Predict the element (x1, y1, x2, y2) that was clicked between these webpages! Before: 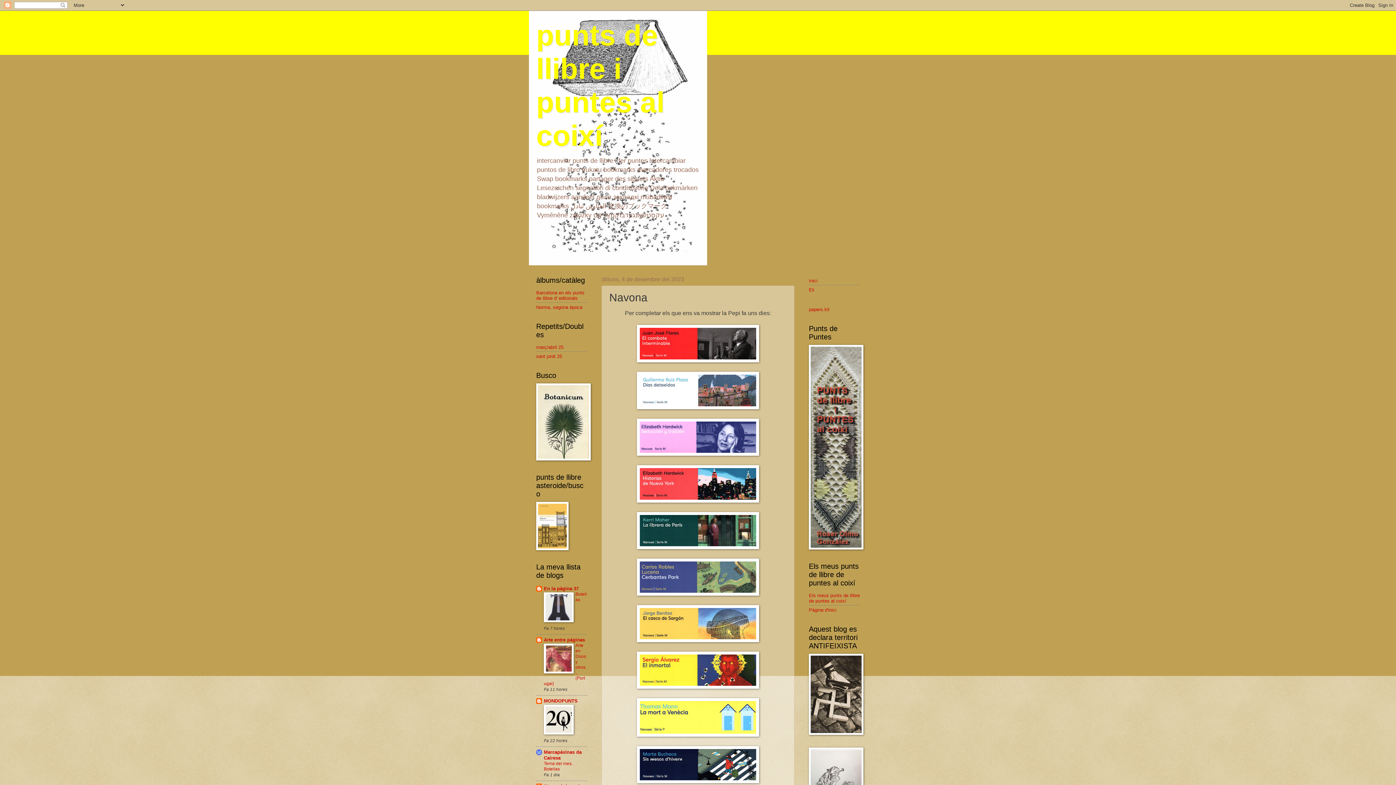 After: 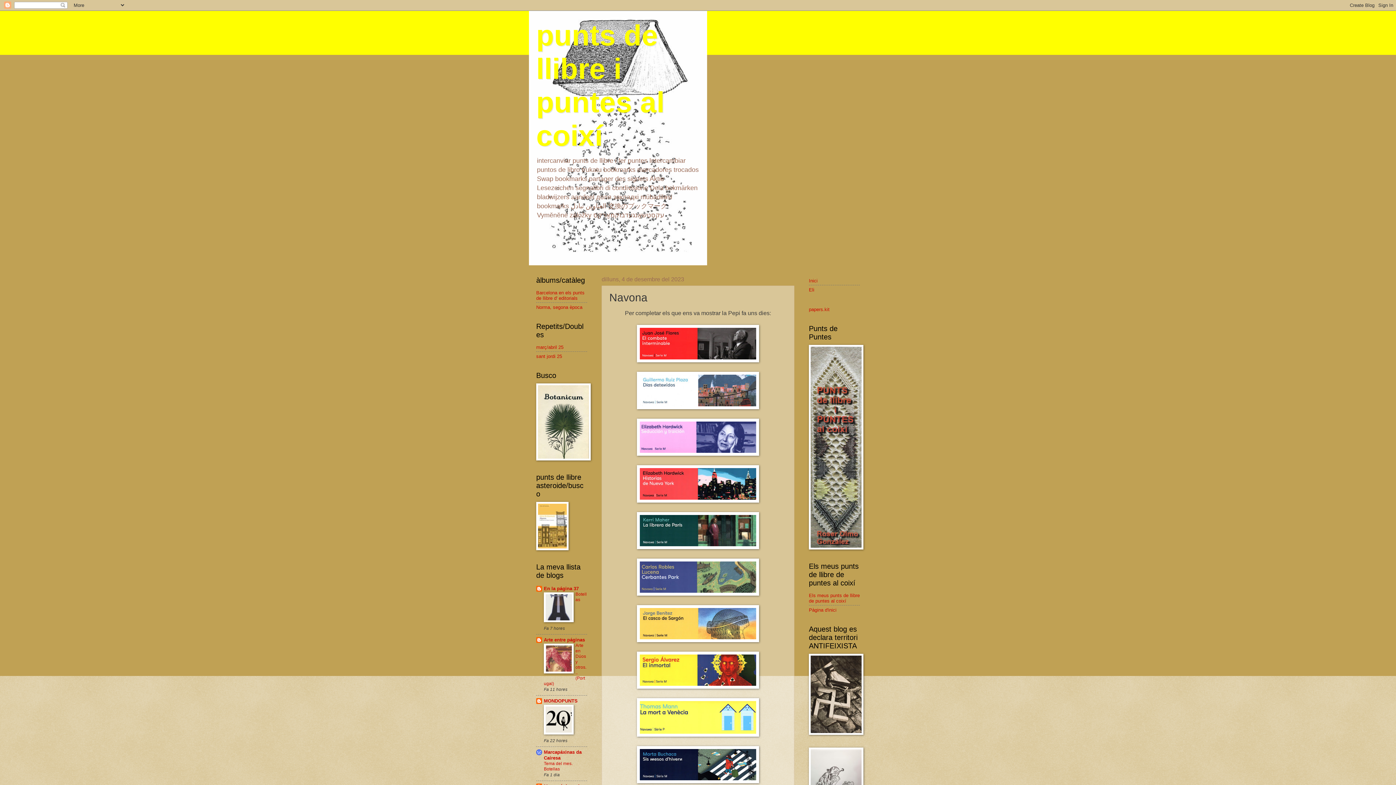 Action: bbox: (544, 618, 573, 623)